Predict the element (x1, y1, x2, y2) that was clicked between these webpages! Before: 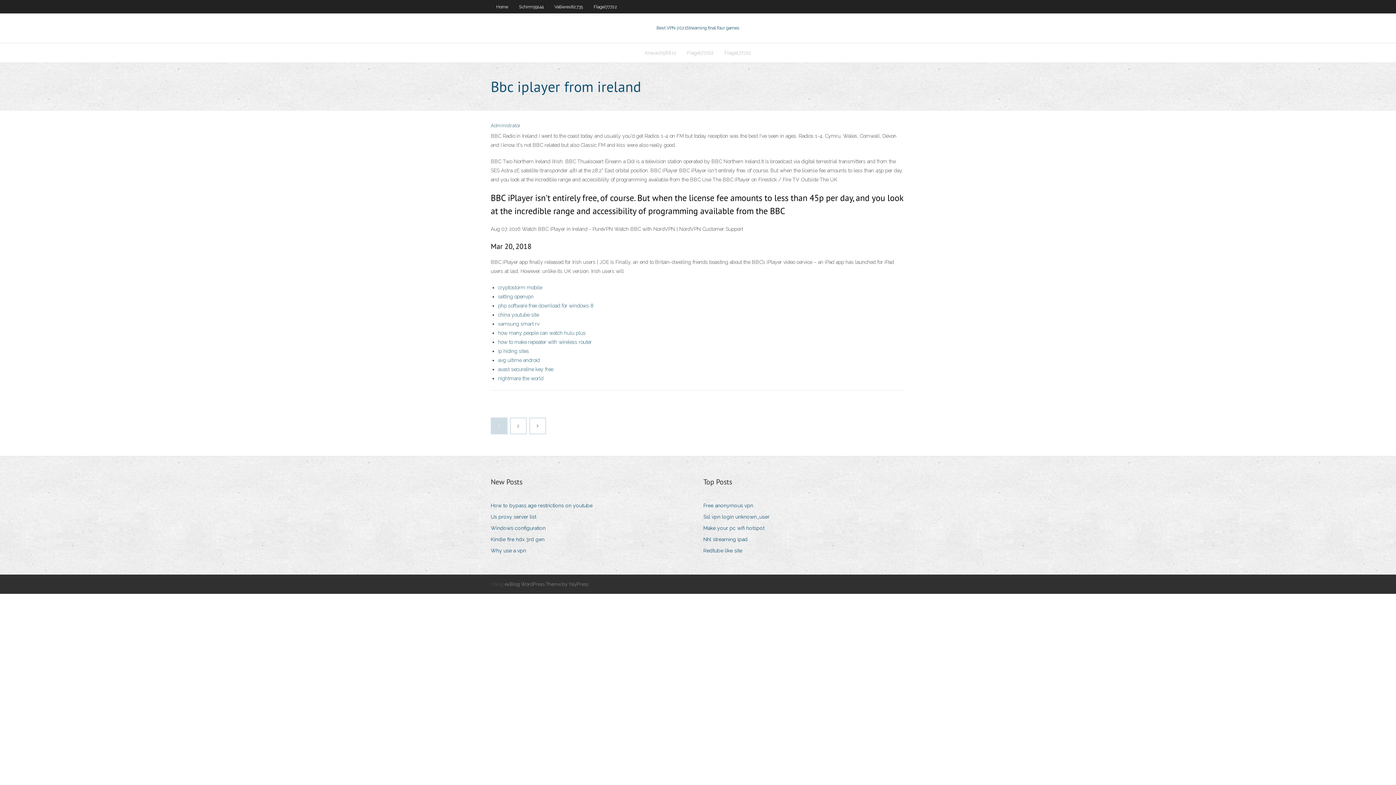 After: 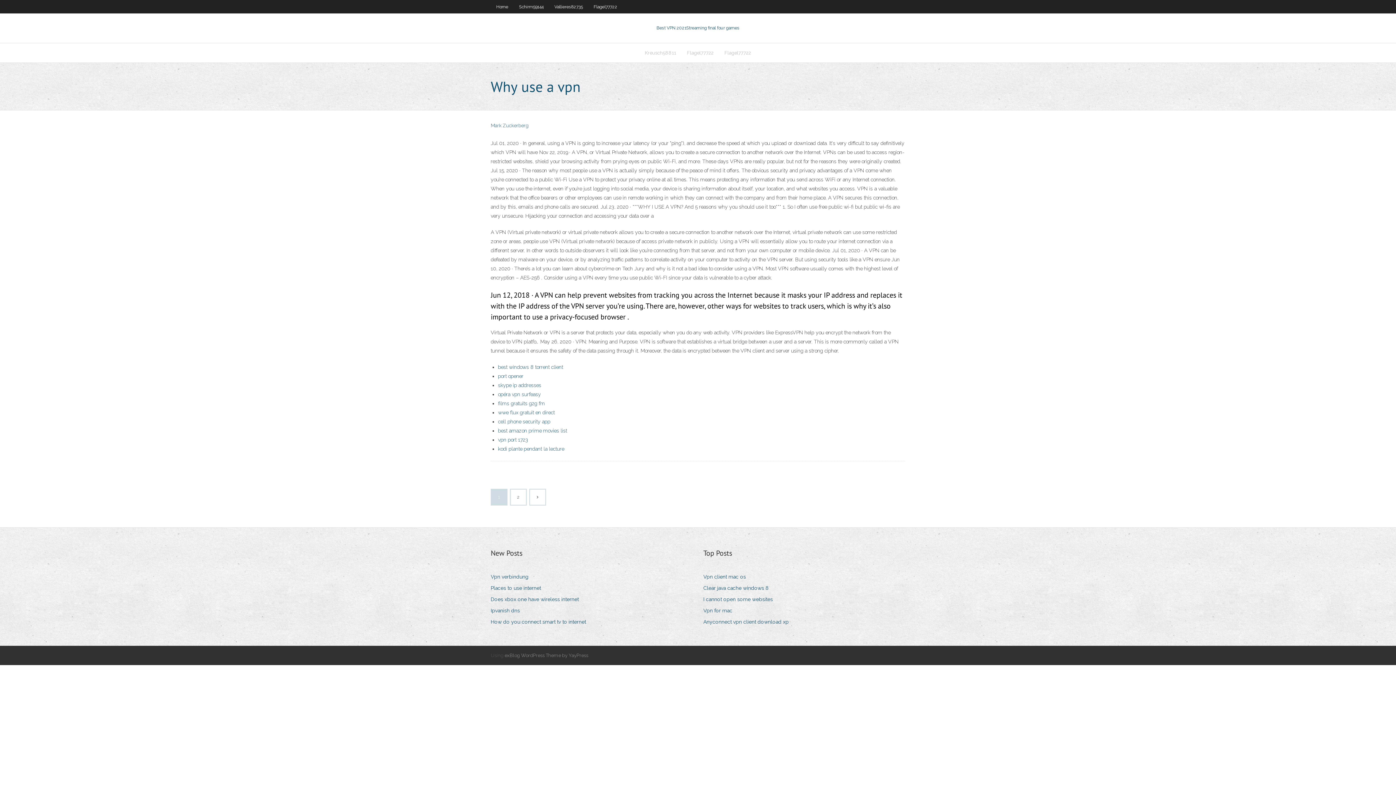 Action: label: Why use a vpn bbox: (490, 546, 531, 556)